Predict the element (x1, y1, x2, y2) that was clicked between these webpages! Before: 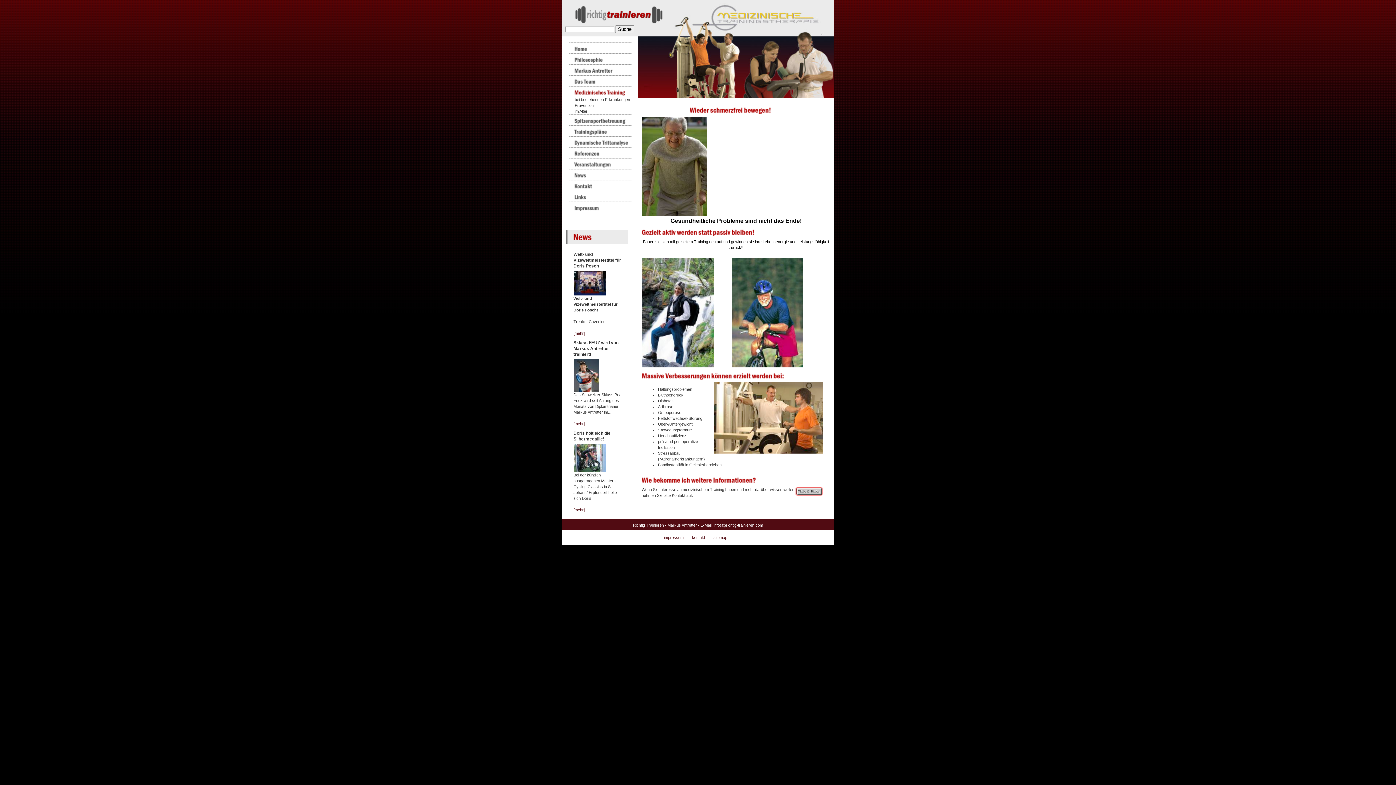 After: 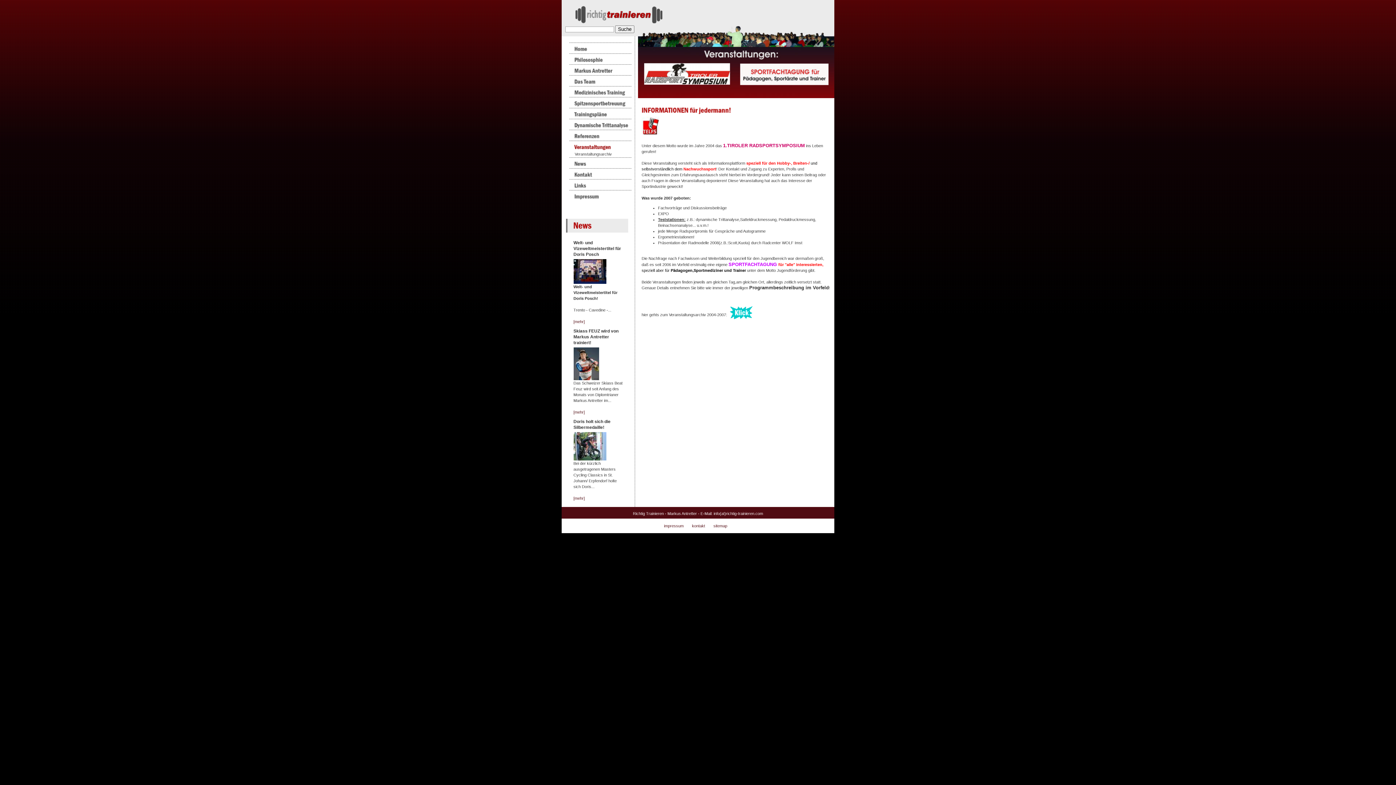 Action: bbox: (561, 165, 632, 169)